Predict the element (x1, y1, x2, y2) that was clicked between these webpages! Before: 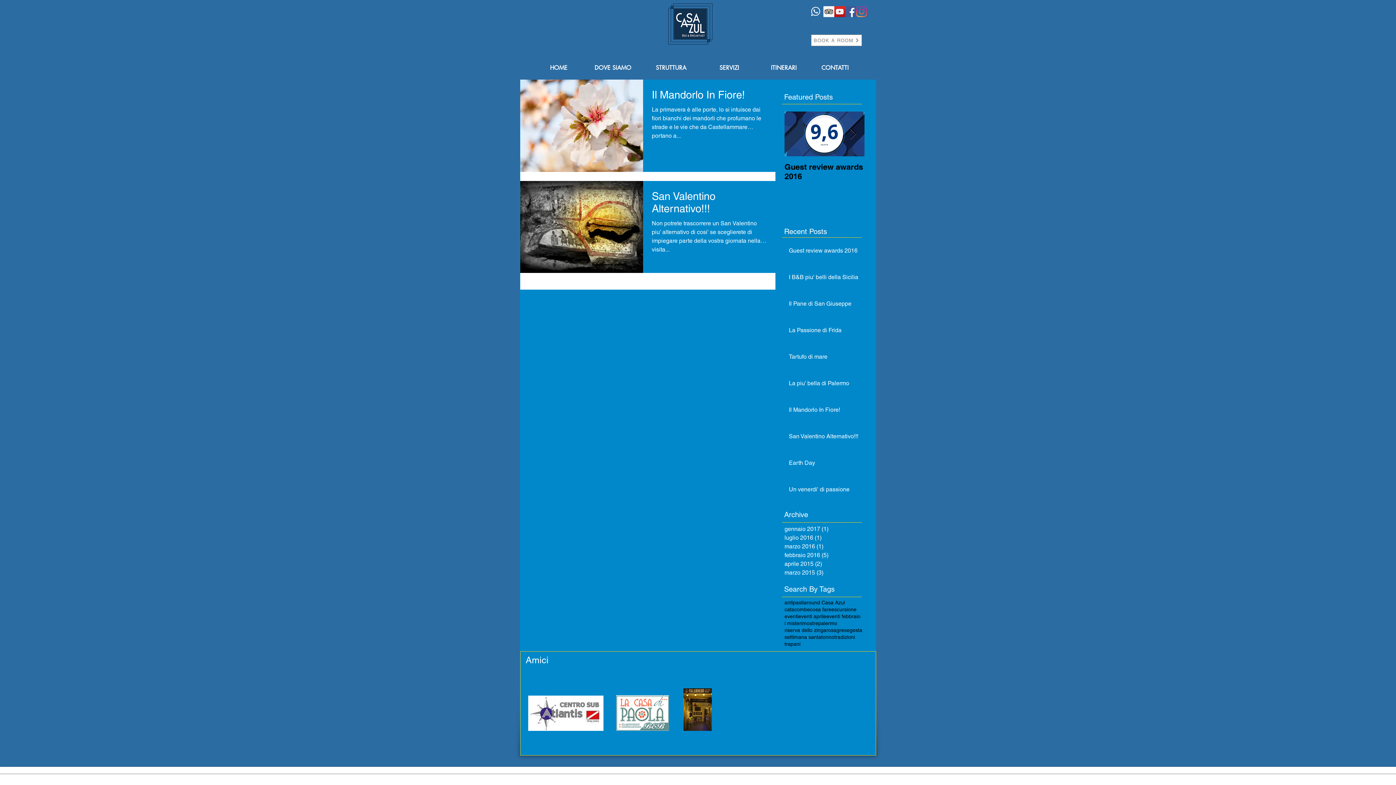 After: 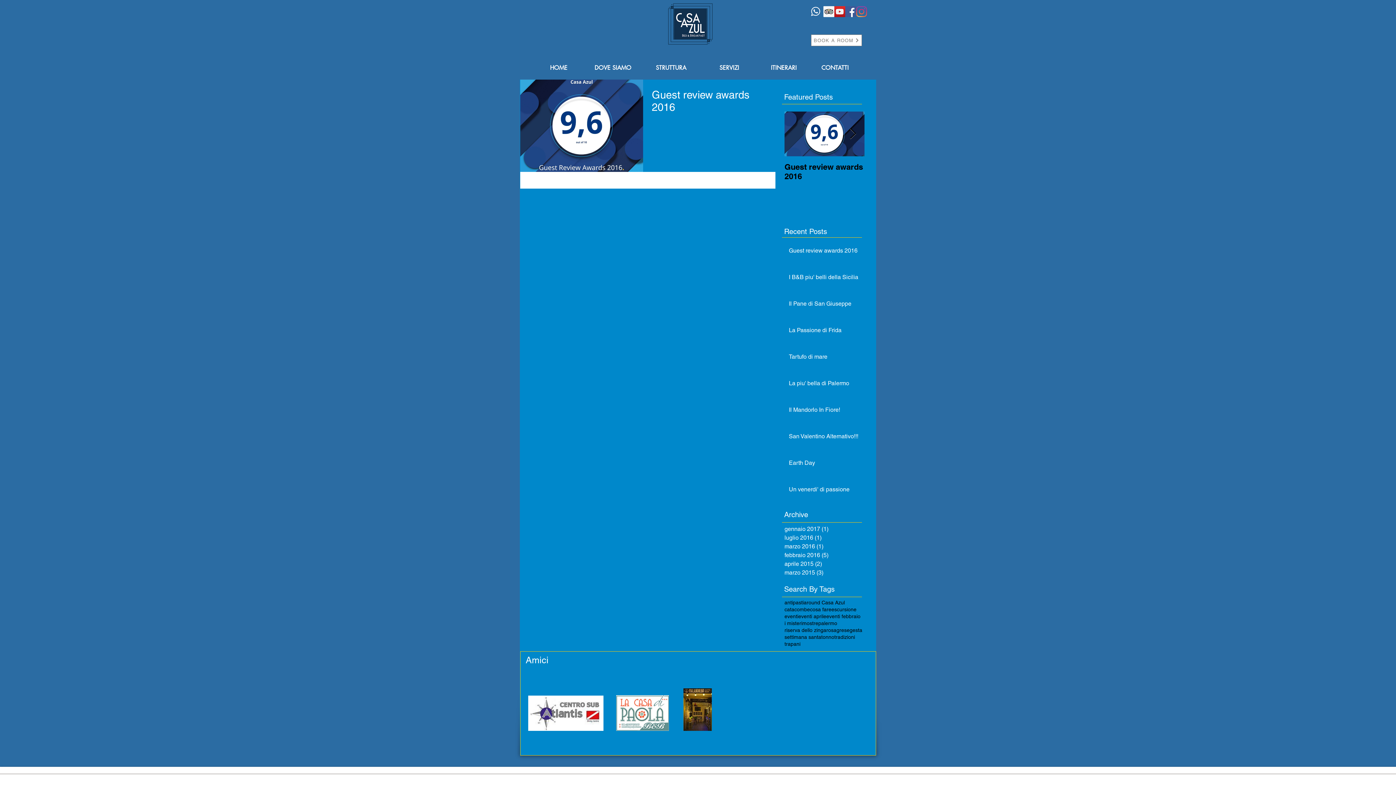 Action: label: gennaio 2017 (1)
1 post bbox: (784, 525, 861, 533)